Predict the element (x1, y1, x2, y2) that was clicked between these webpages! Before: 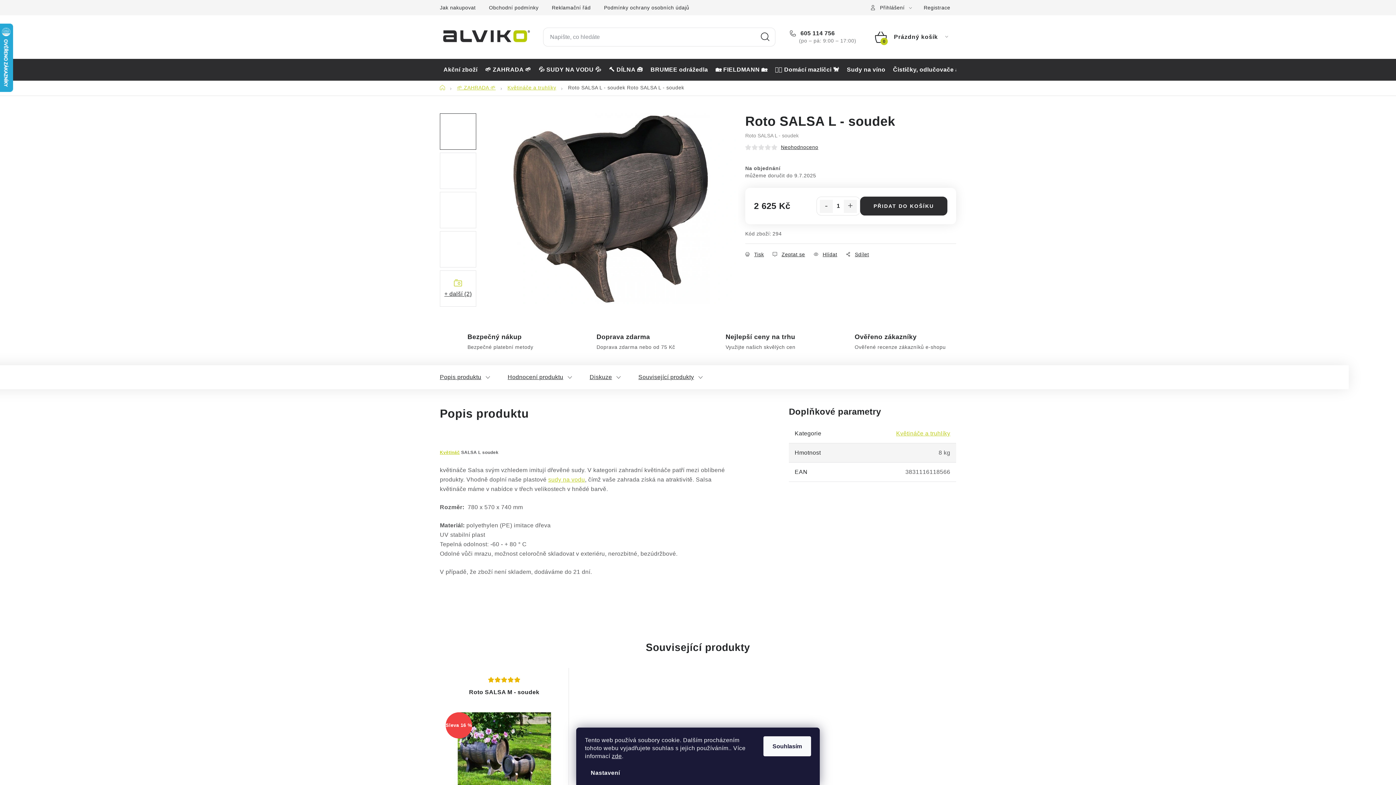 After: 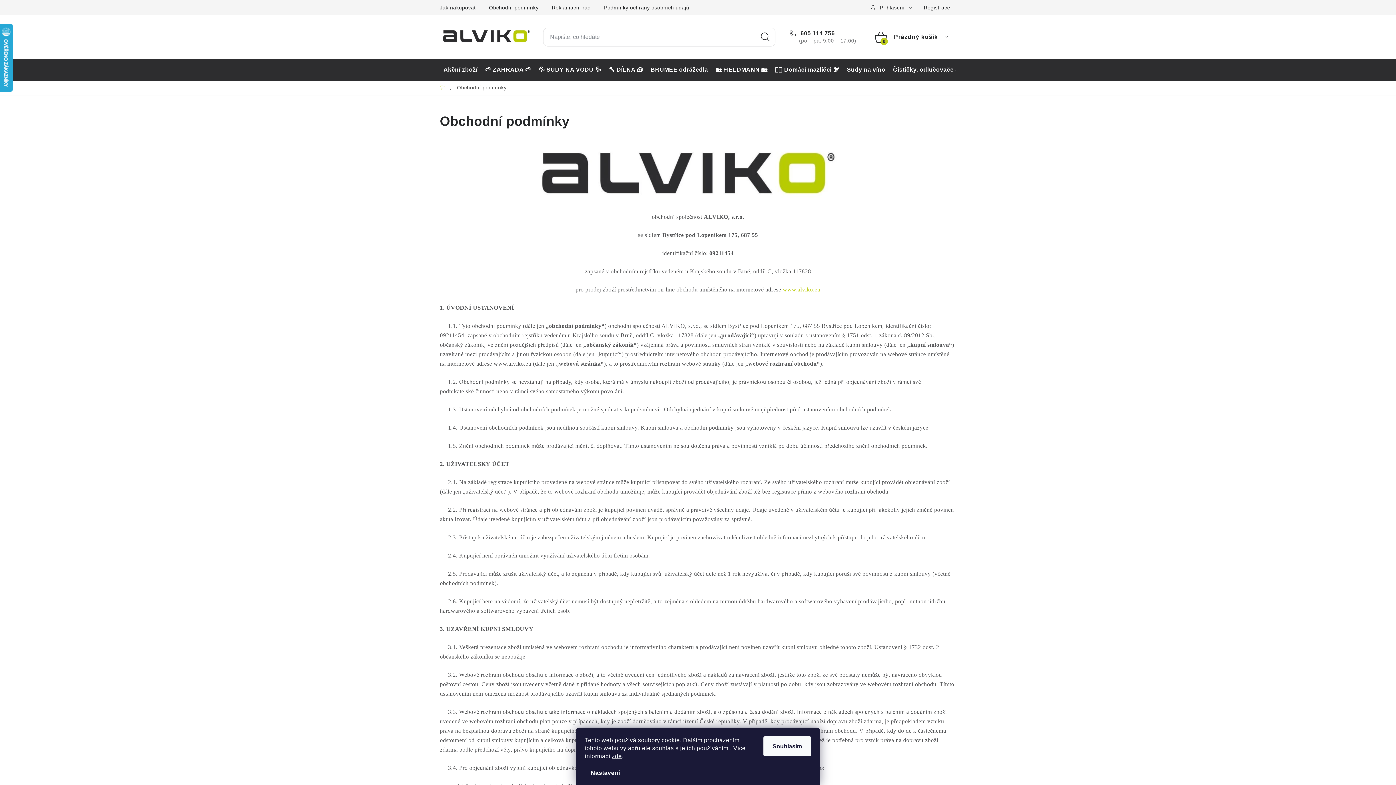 Action: label: Obchodní podmínky bbox: (483, 0, 544, 15)